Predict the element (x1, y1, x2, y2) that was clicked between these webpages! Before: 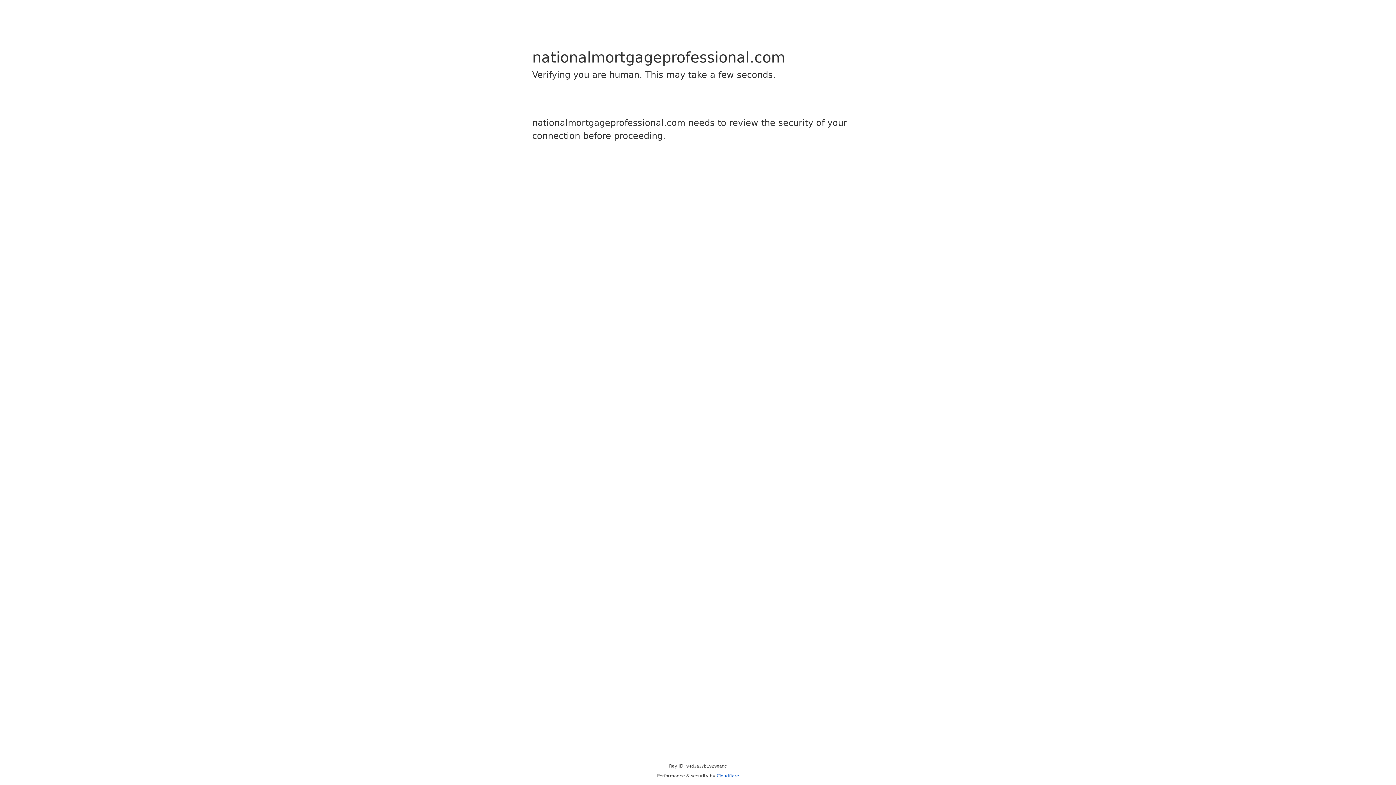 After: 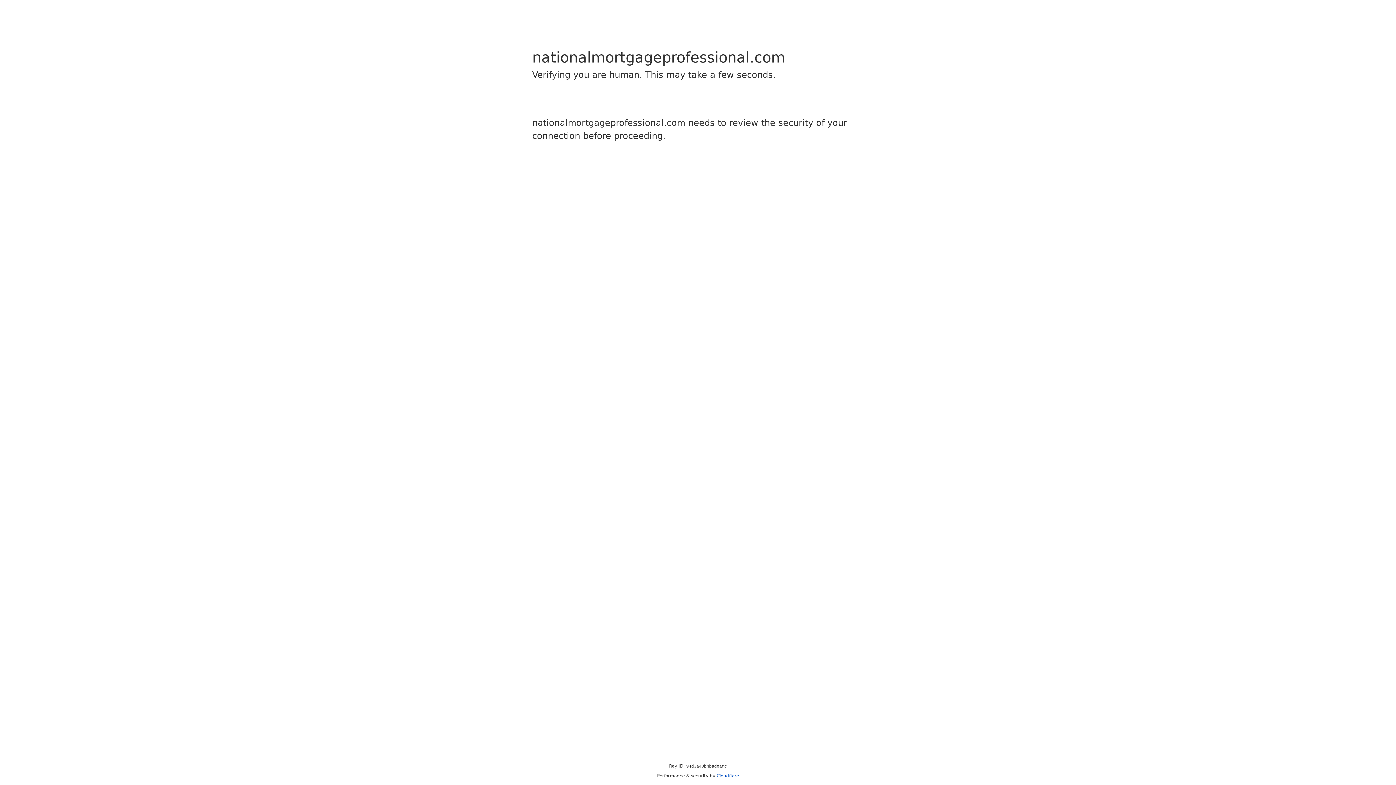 Action: bbox: (716, 773, 739, 778) label: Cloudflare